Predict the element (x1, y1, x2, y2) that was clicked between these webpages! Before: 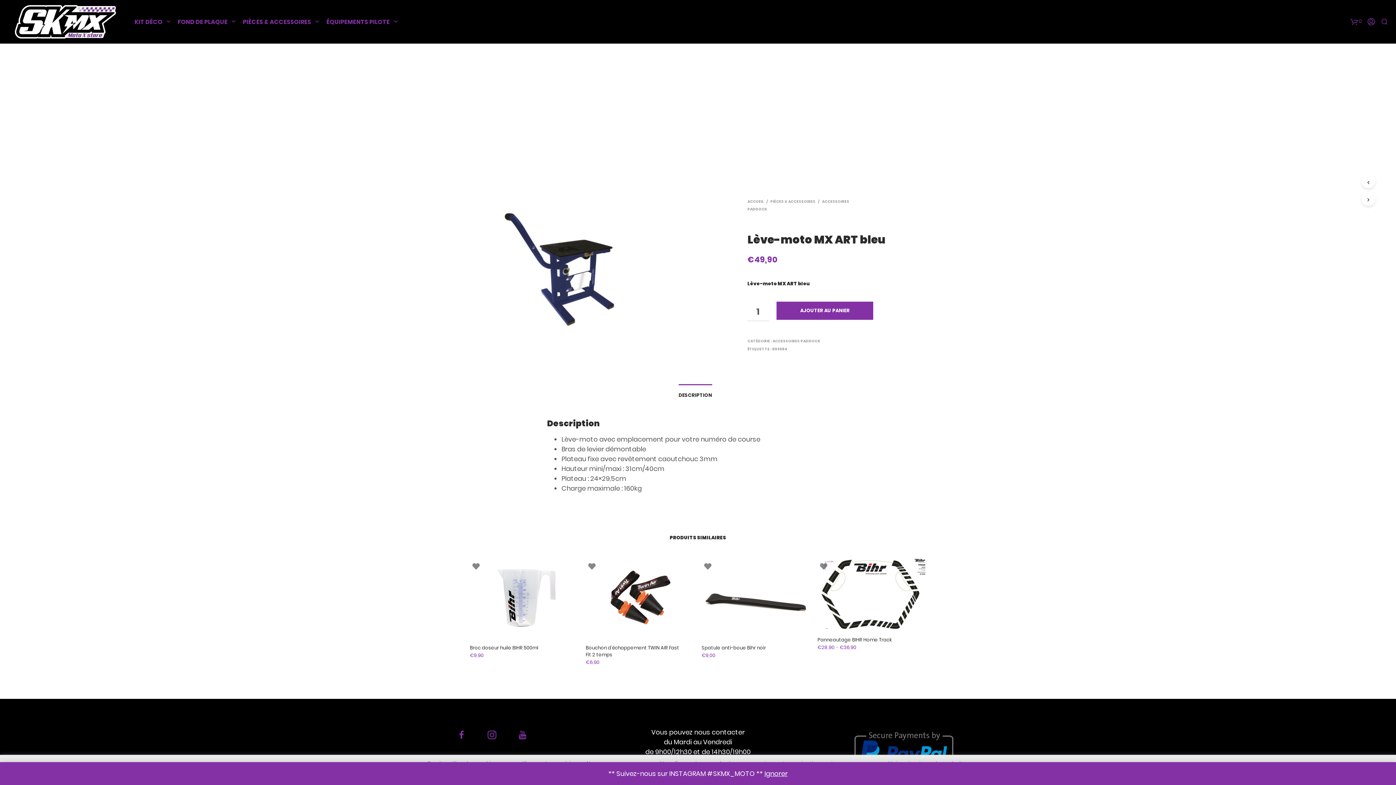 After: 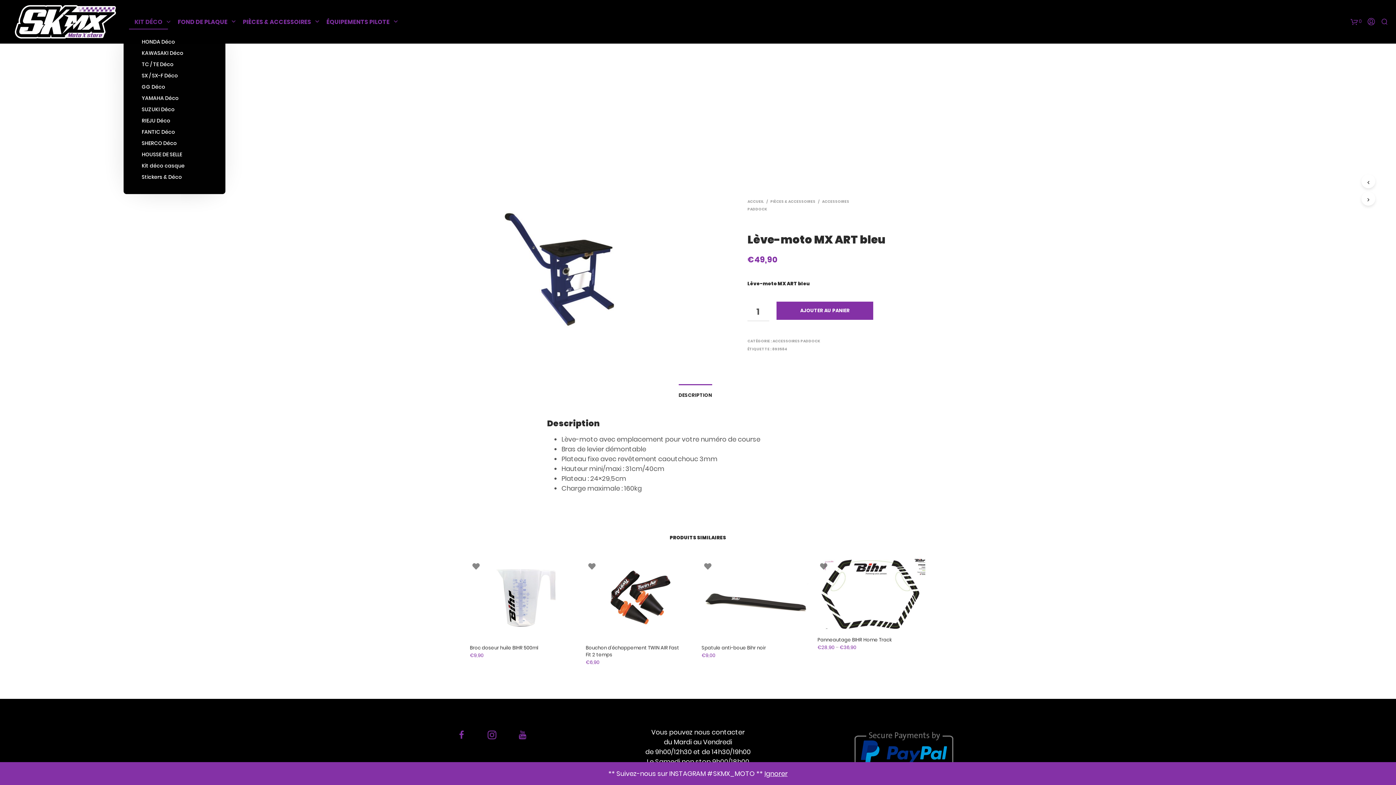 Action: label: KIT DÉCO bbox: (129, 15, 168, 28)